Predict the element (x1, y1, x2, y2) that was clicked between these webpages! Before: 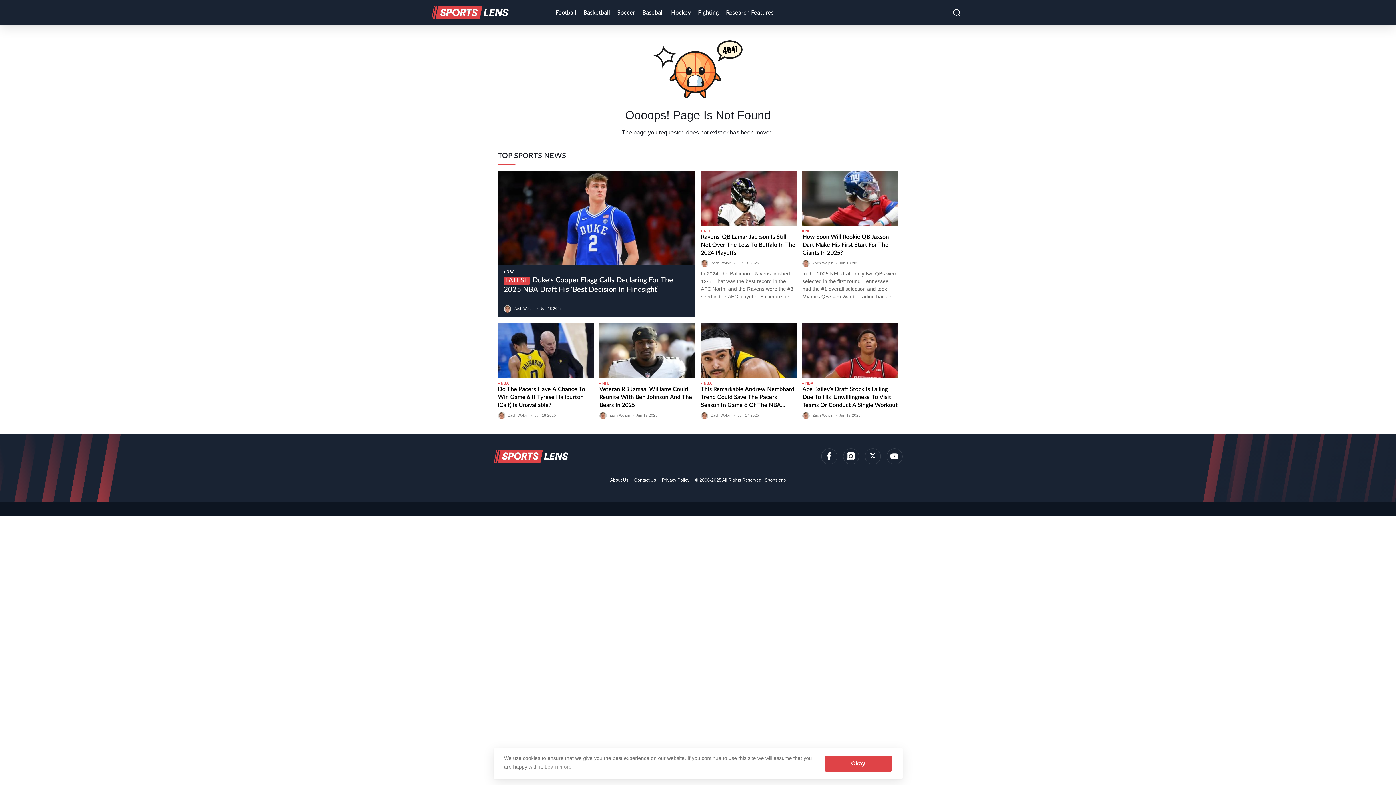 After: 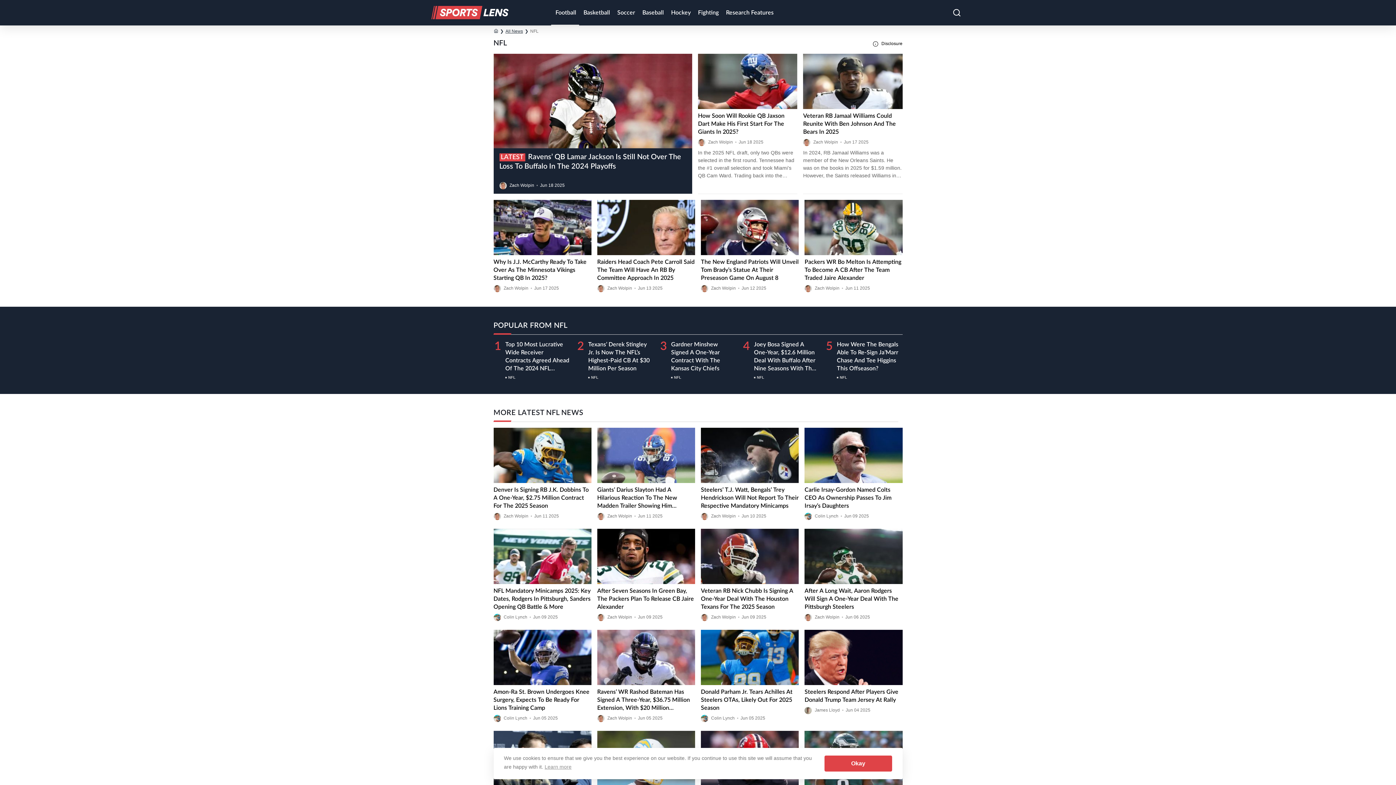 Action: bbox: (599, 381, 609, 385) label: NFL